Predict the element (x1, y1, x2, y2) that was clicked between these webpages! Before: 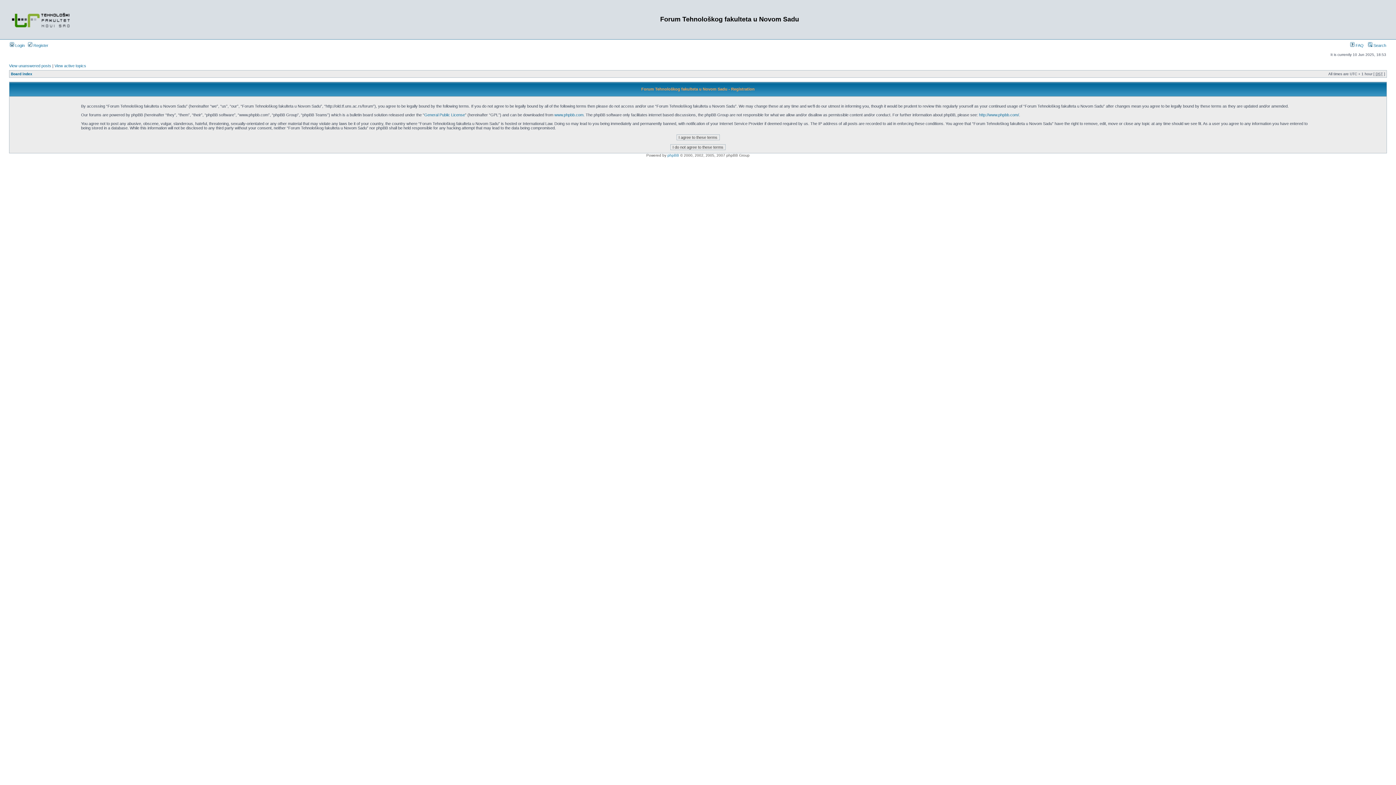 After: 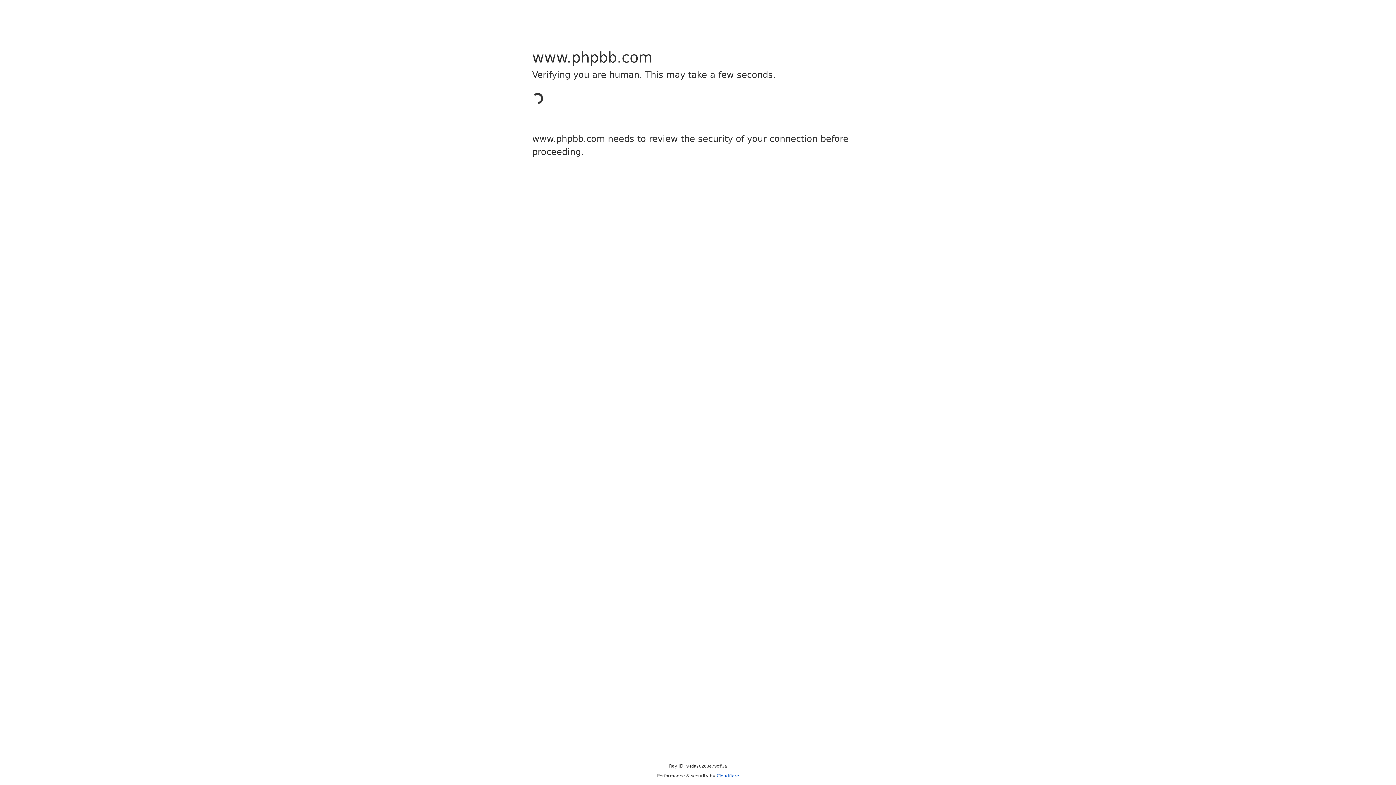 Action: label: phpBB bbox: (667, 153, 679, 157)